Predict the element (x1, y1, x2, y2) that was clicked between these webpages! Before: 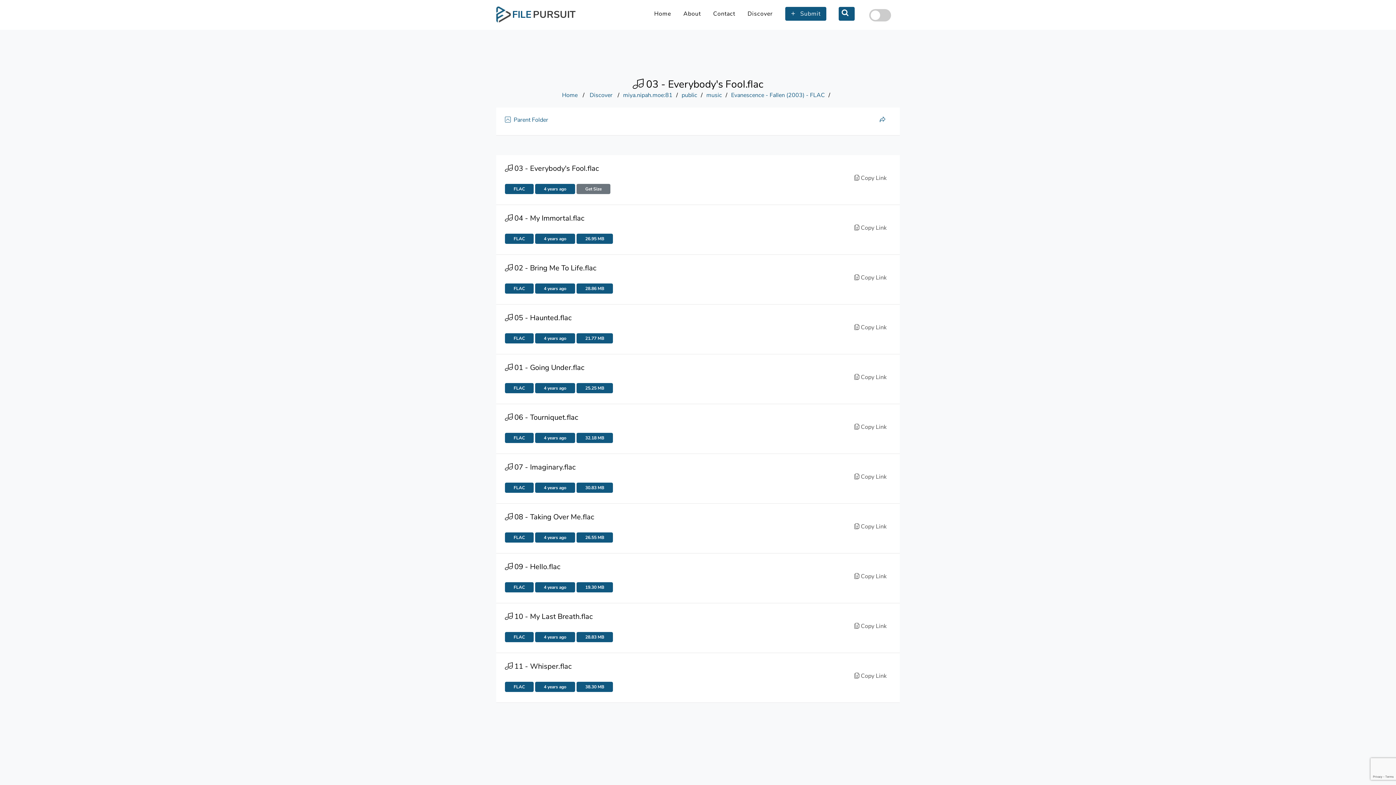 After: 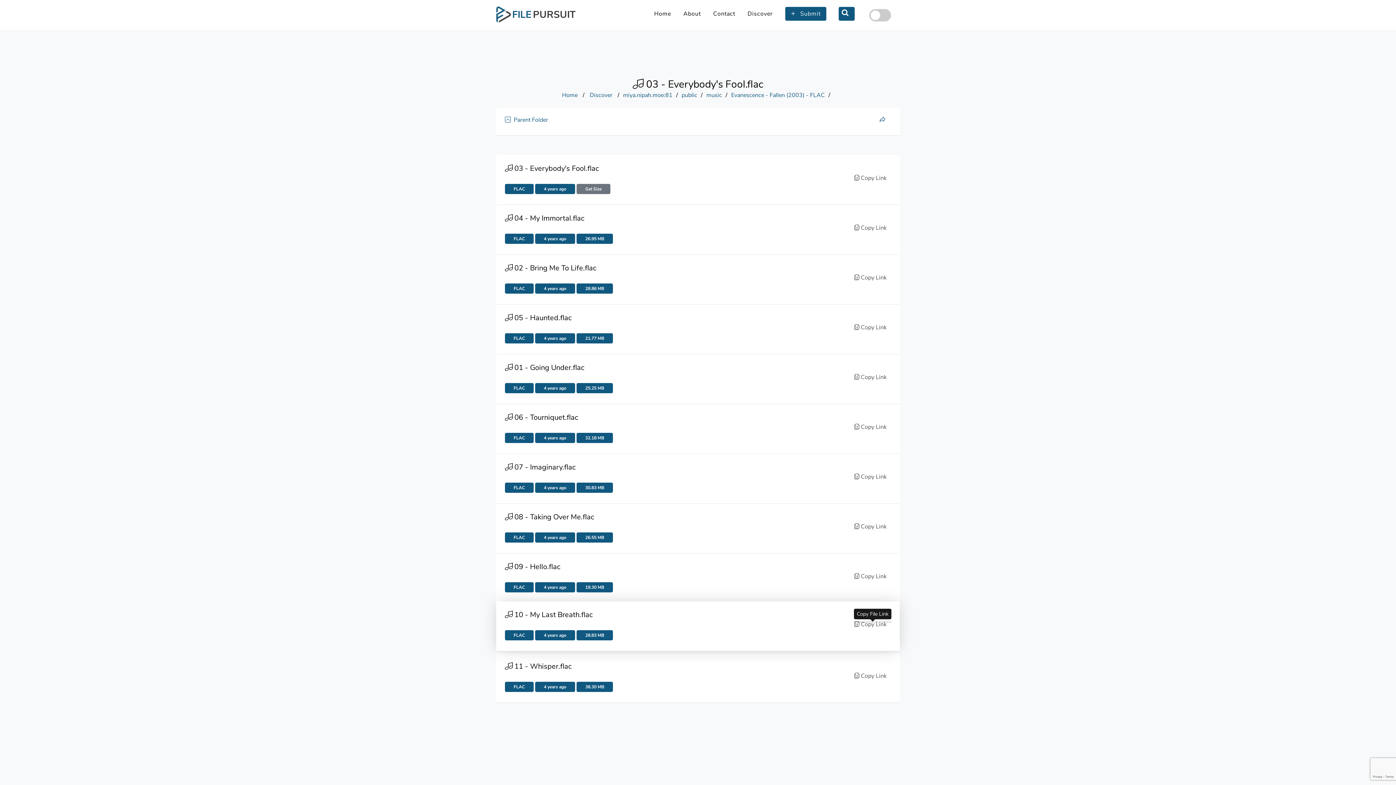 Action: bbox: (854, 622, 891, 630) label:  Copy Link   